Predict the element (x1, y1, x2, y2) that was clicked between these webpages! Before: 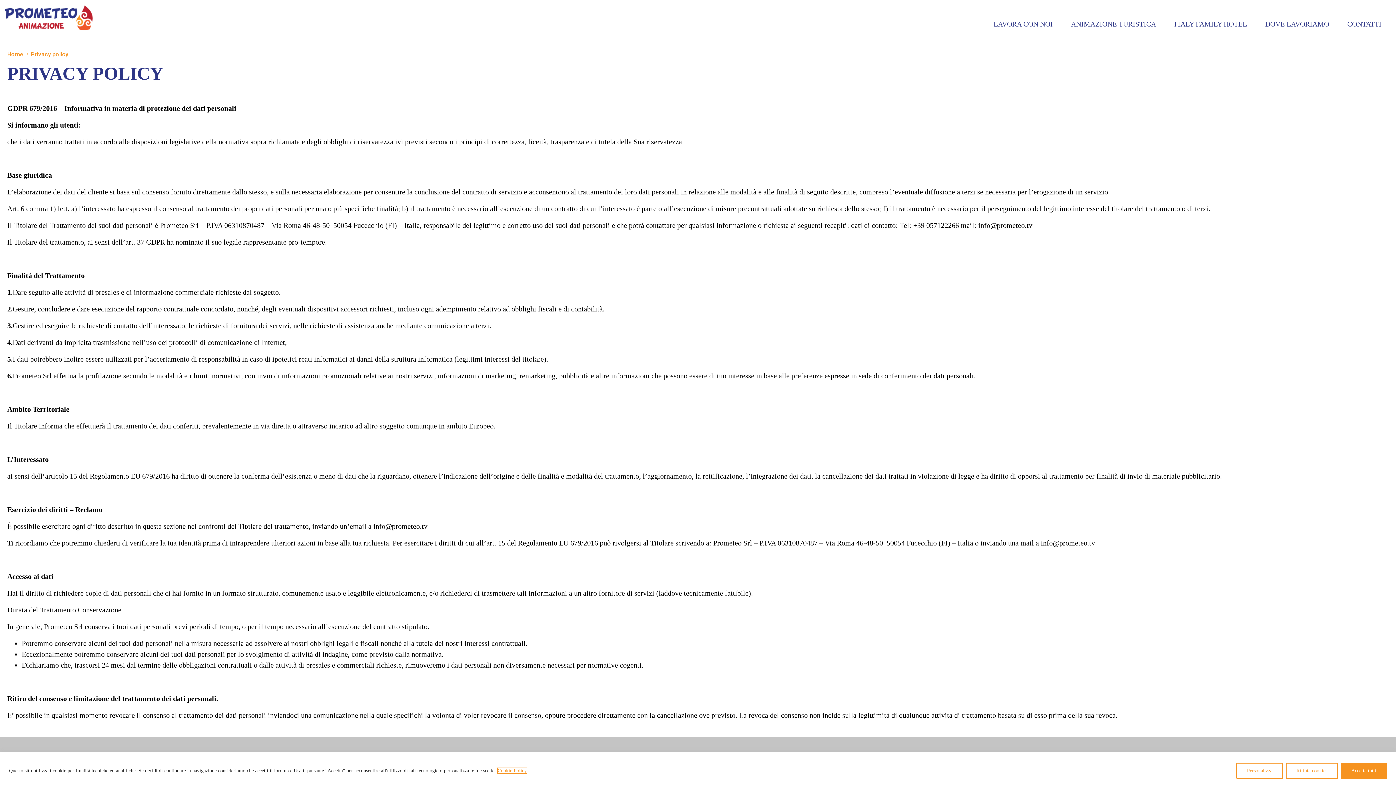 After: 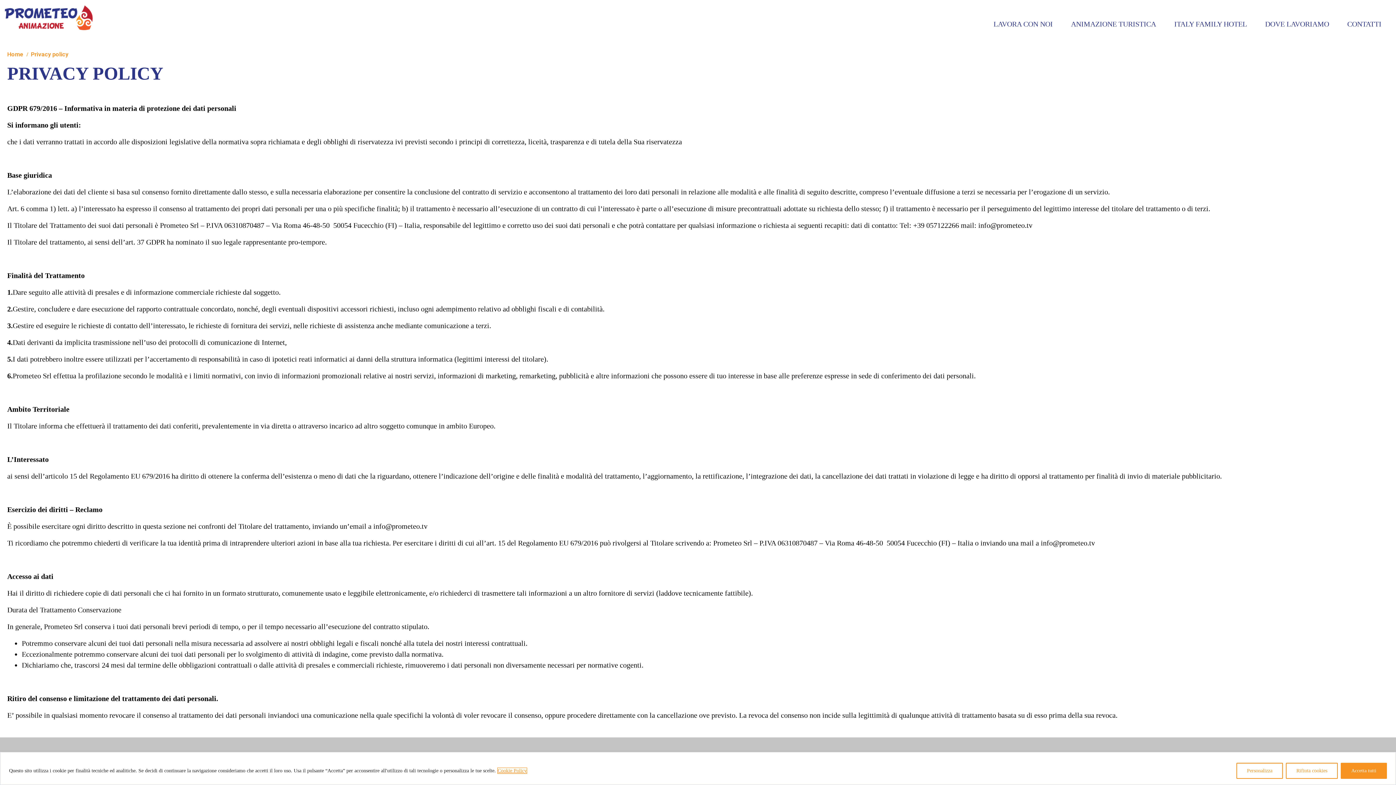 Action: bbox: (497, 767, 527, 774) label: Cookie Policy